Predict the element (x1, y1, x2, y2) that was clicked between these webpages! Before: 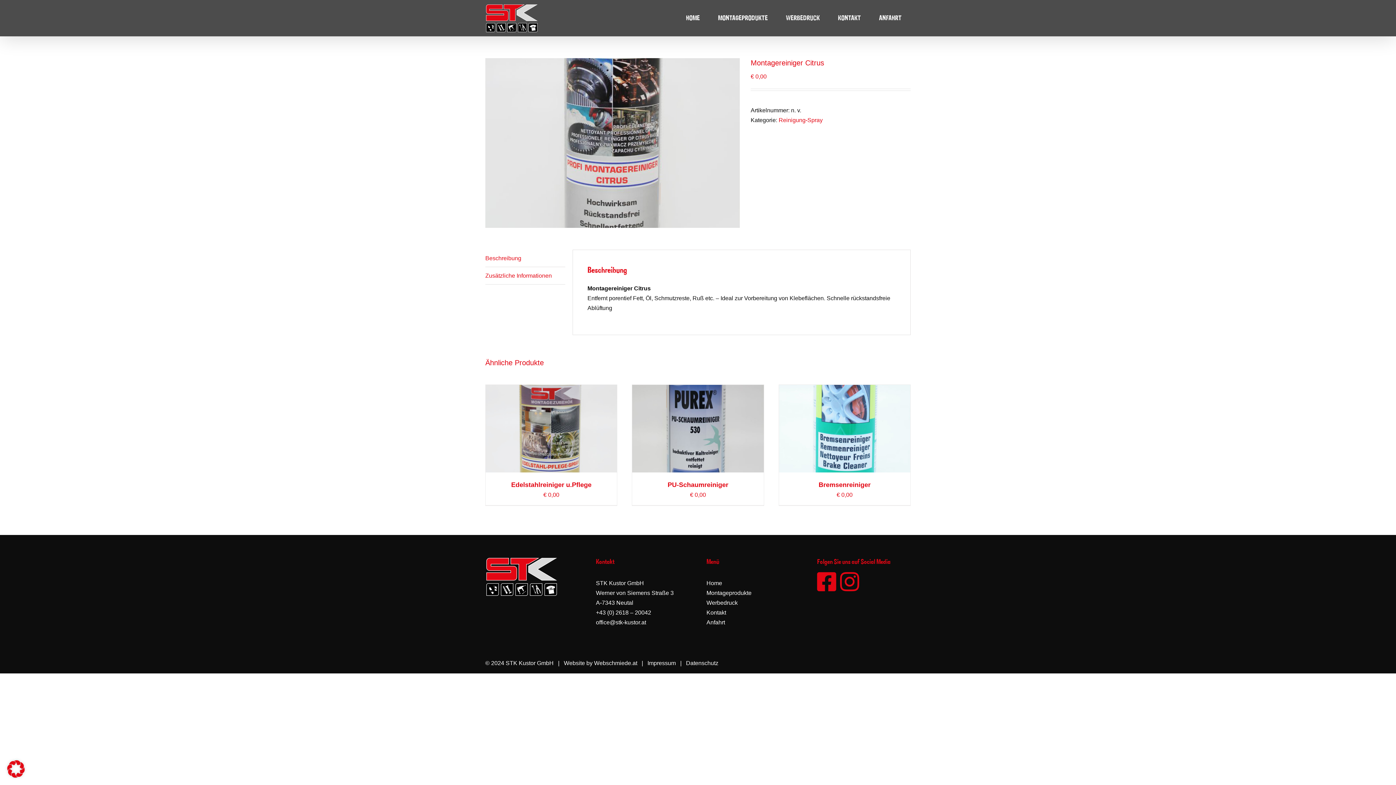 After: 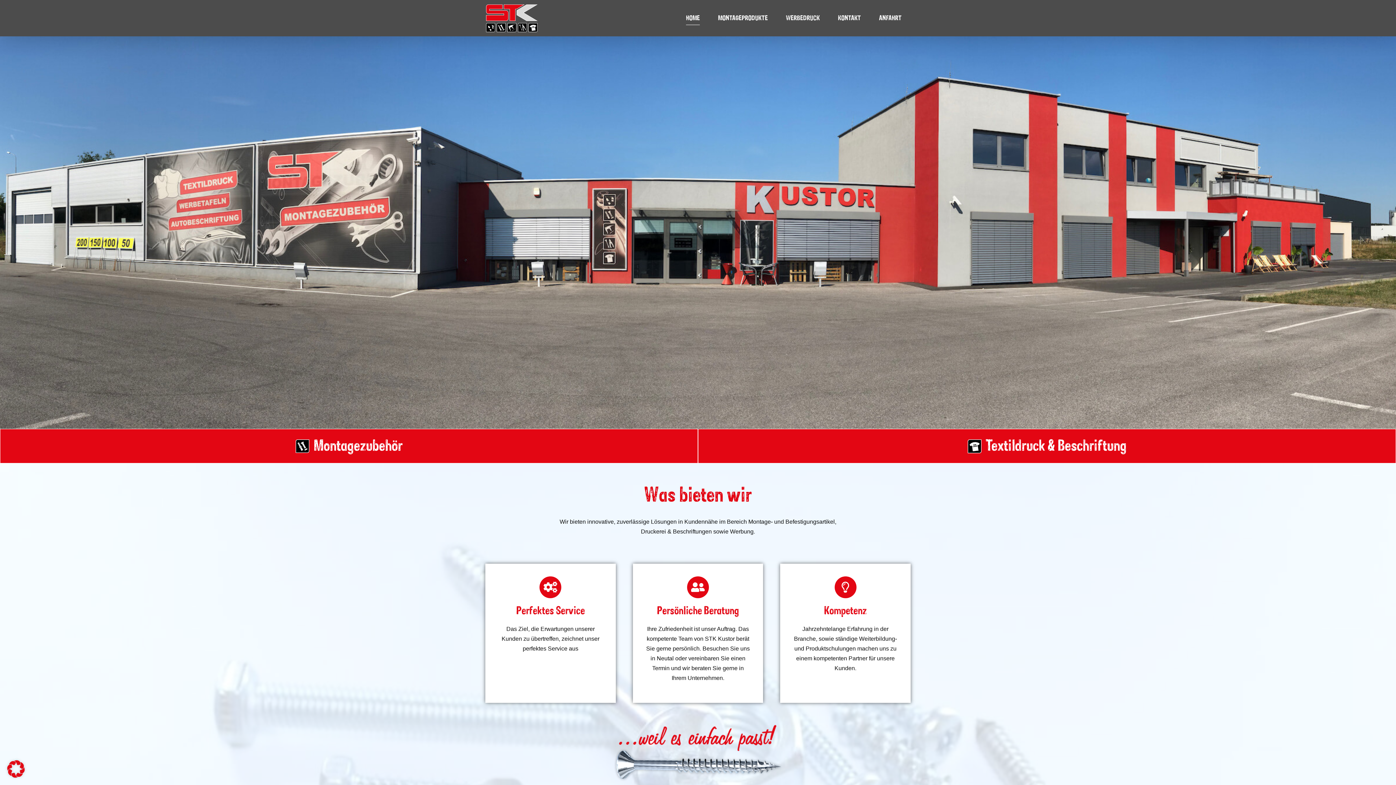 Action: label: HOME bbox: (686, 0, 700, 36)